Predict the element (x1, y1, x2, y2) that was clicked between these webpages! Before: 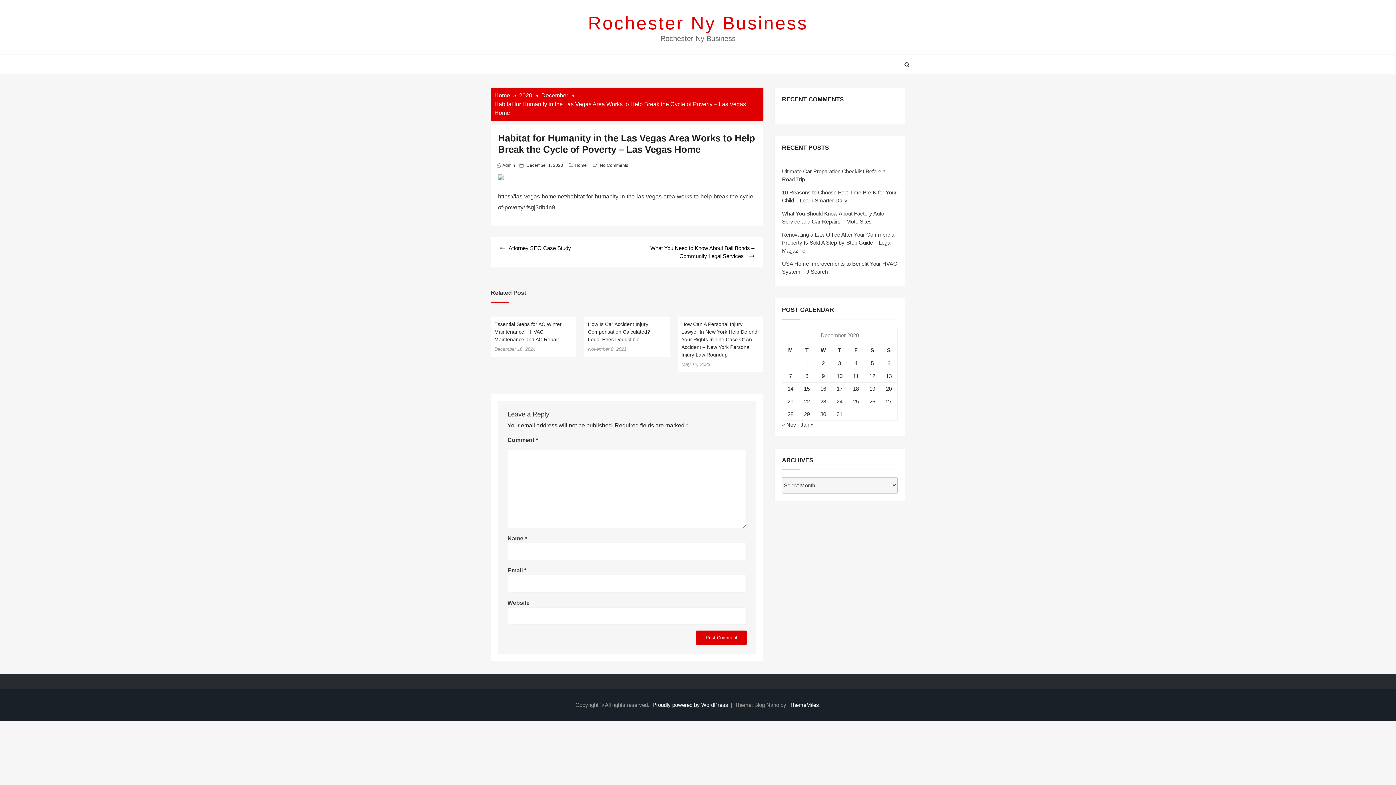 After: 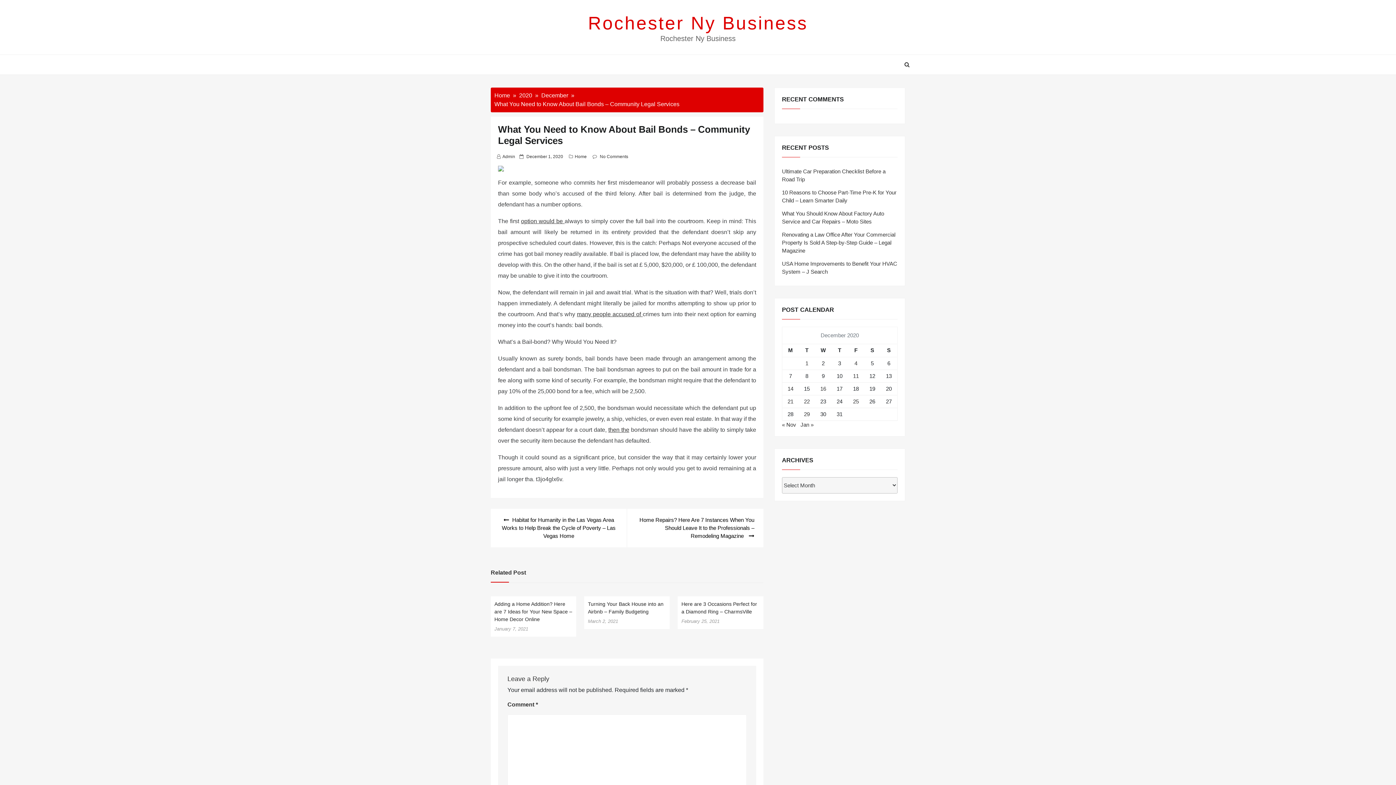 Action: bbox: (636, 244, 754, 260) label: What You Need to Know About Bail Bonds – Community Legal Services 